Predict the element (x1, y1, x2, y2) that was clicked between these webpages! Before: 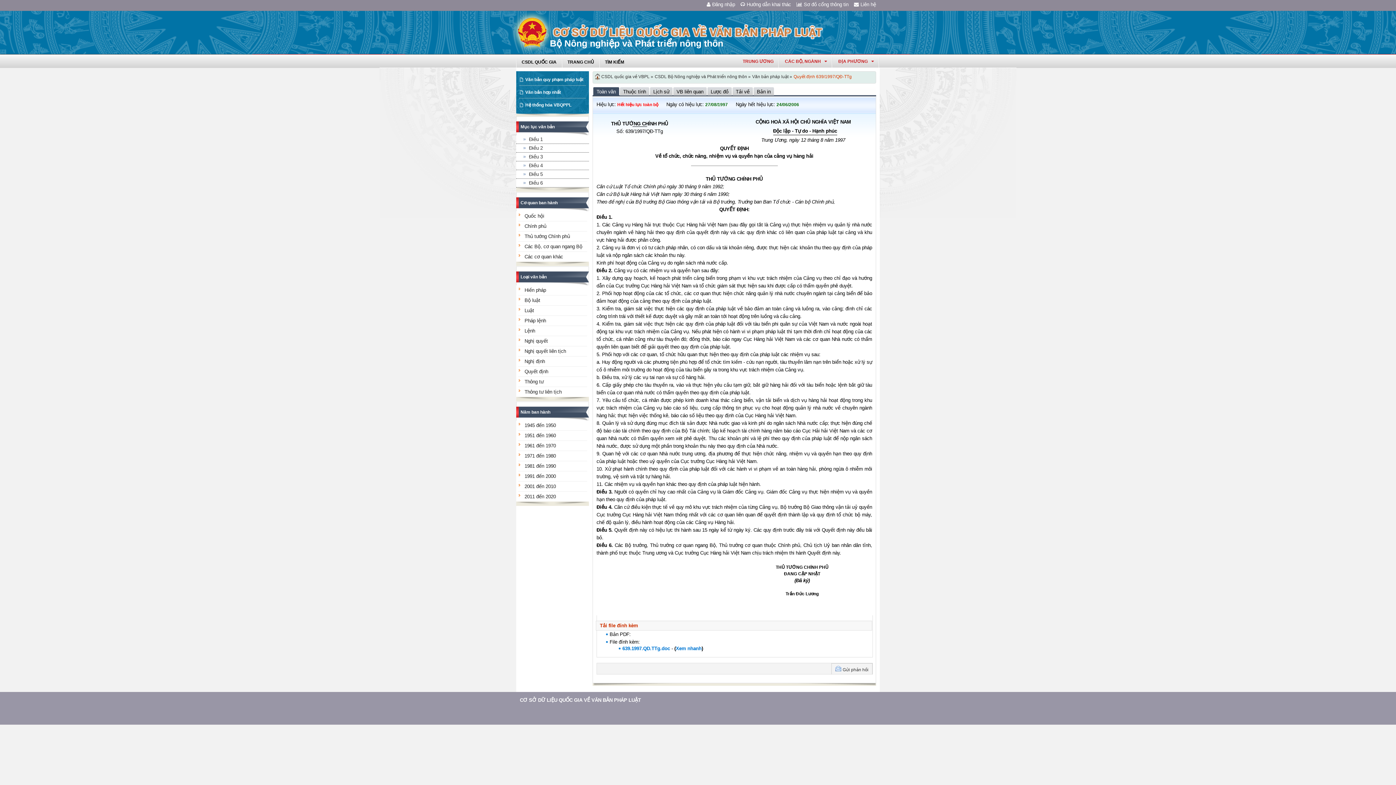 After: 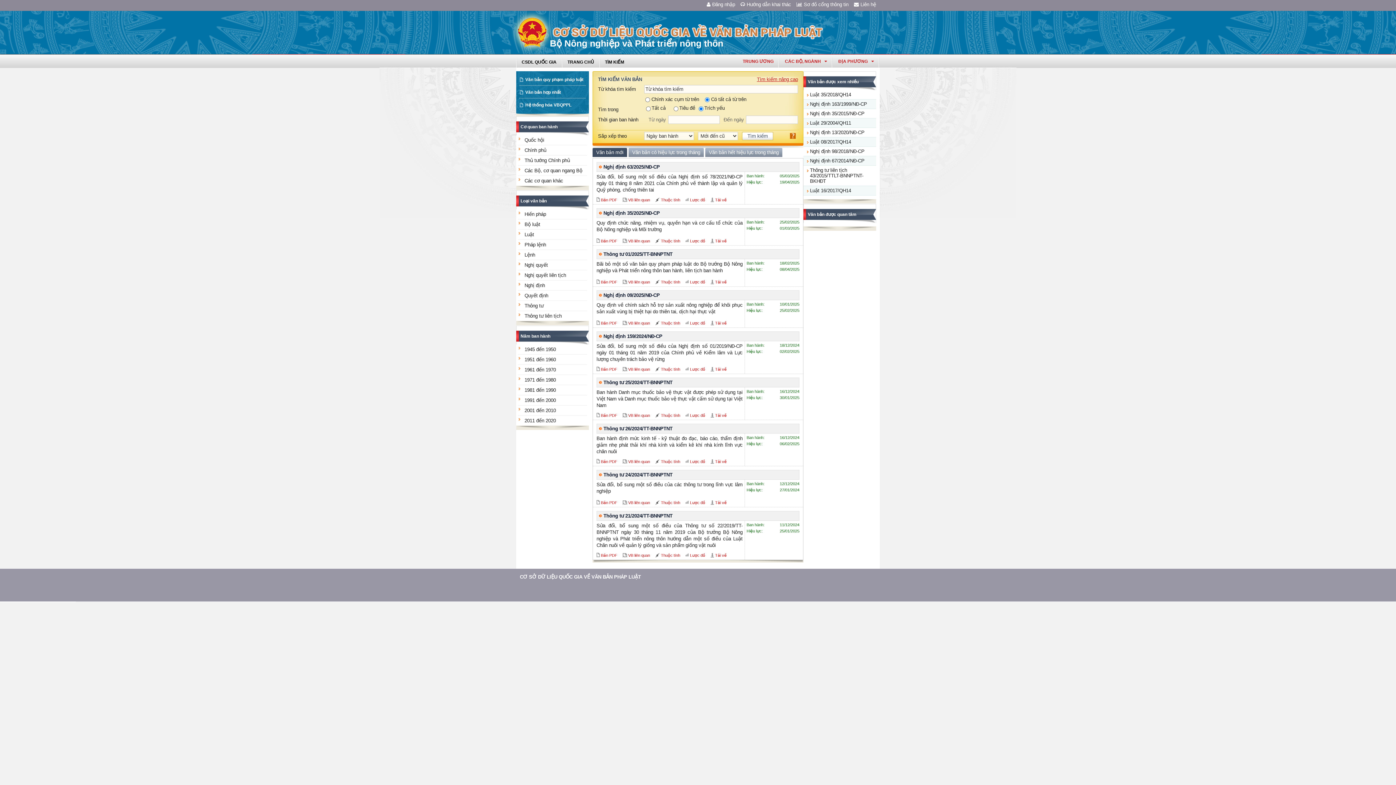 Action: bbox: (525, 77, 583, 82) label: Văn bản quy phạm pháp luật